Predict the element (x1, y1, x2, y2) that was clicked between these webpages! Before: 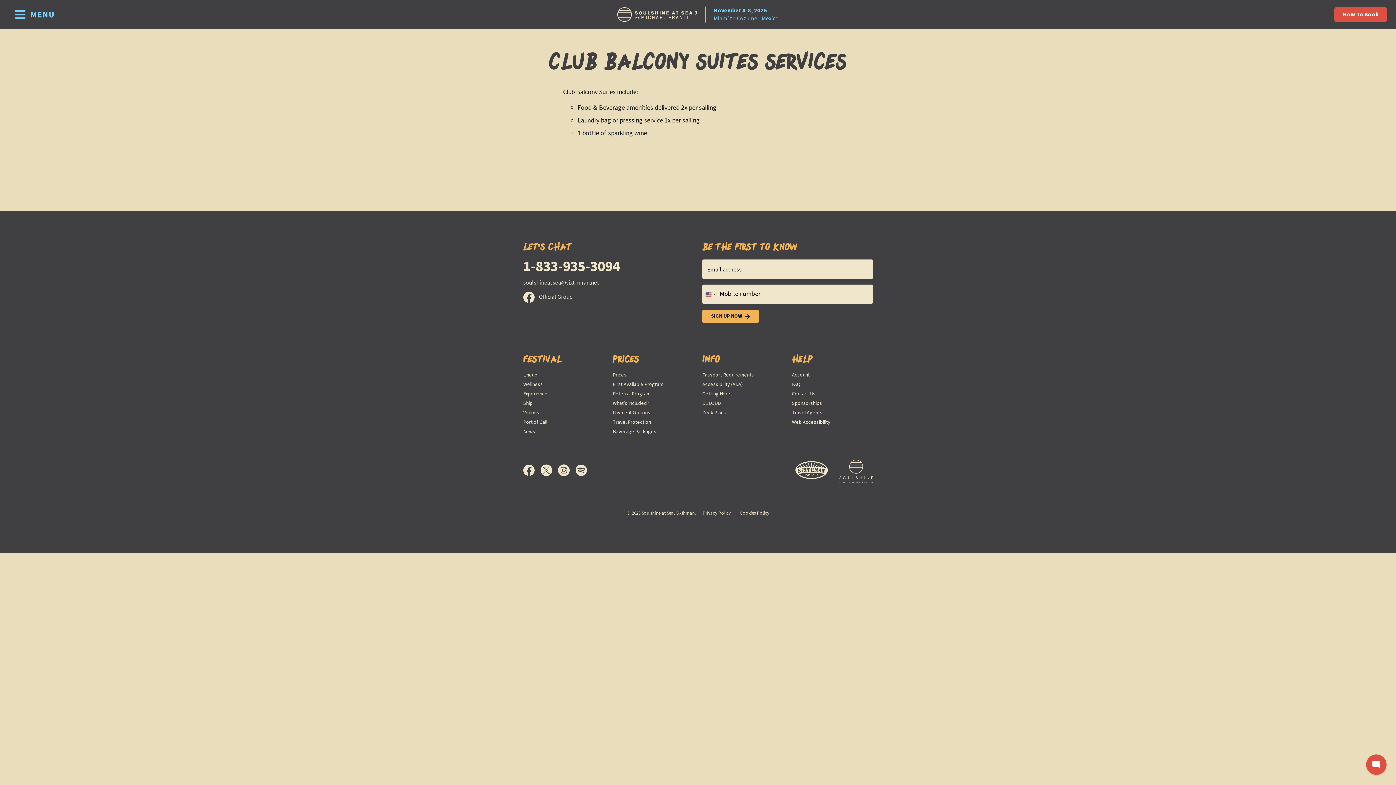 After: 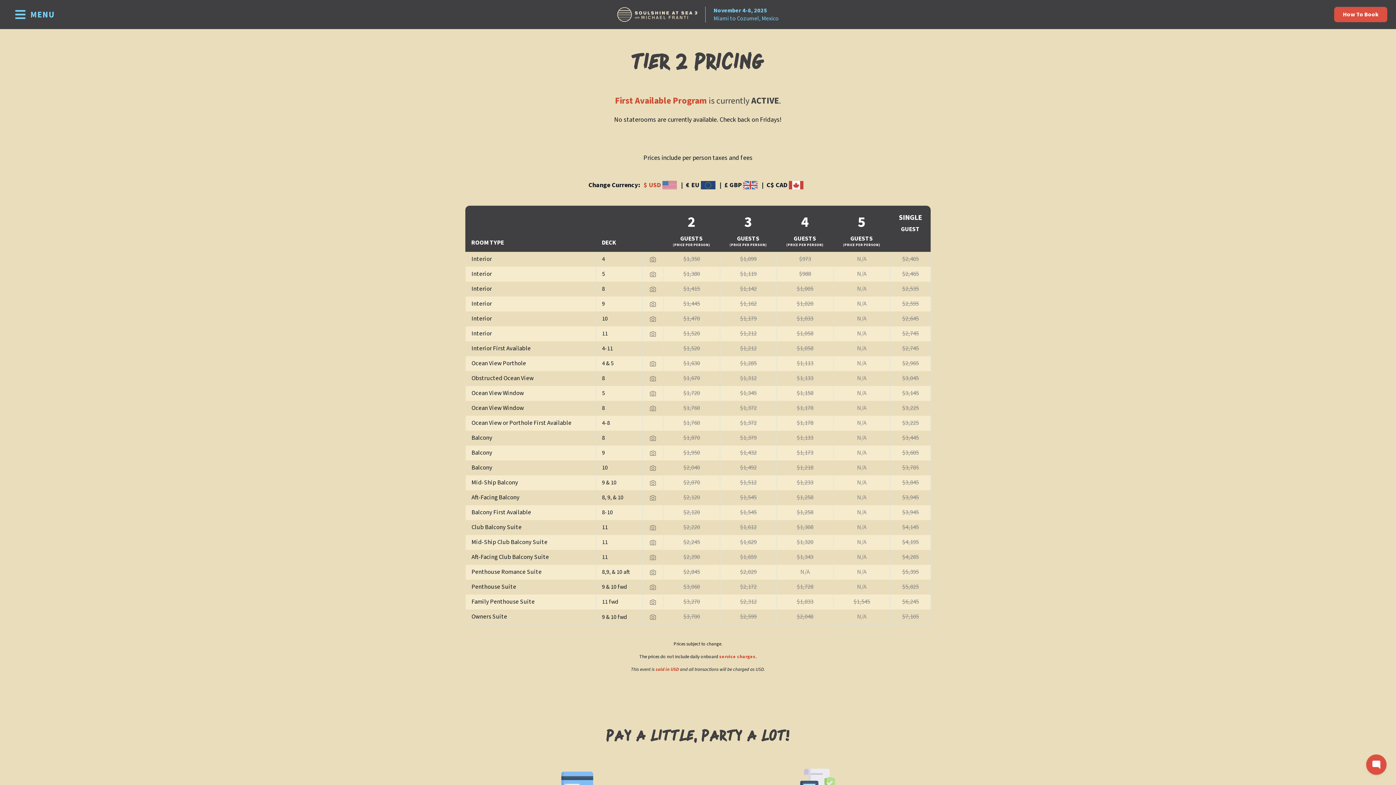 Action: label: Prices bbox: (612, 371, 626, 378)